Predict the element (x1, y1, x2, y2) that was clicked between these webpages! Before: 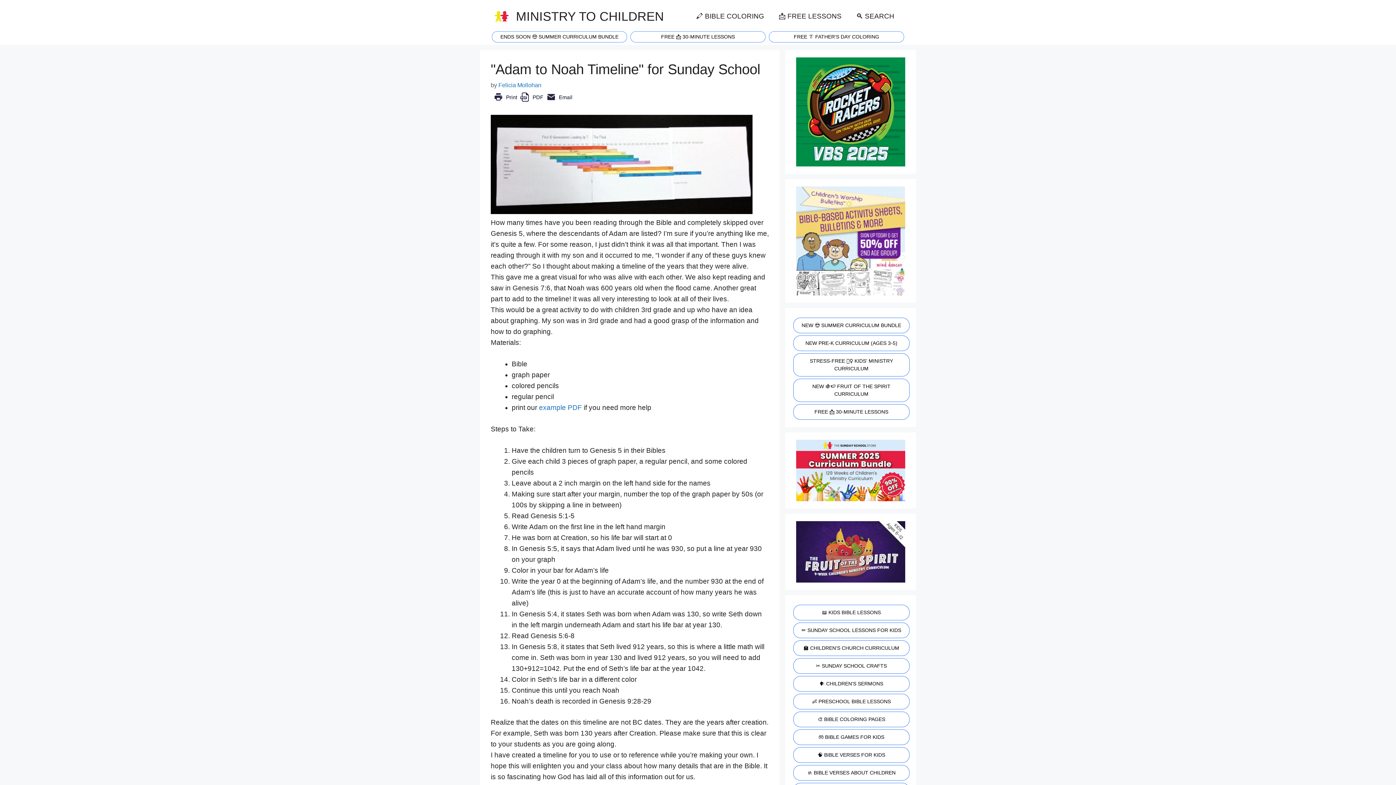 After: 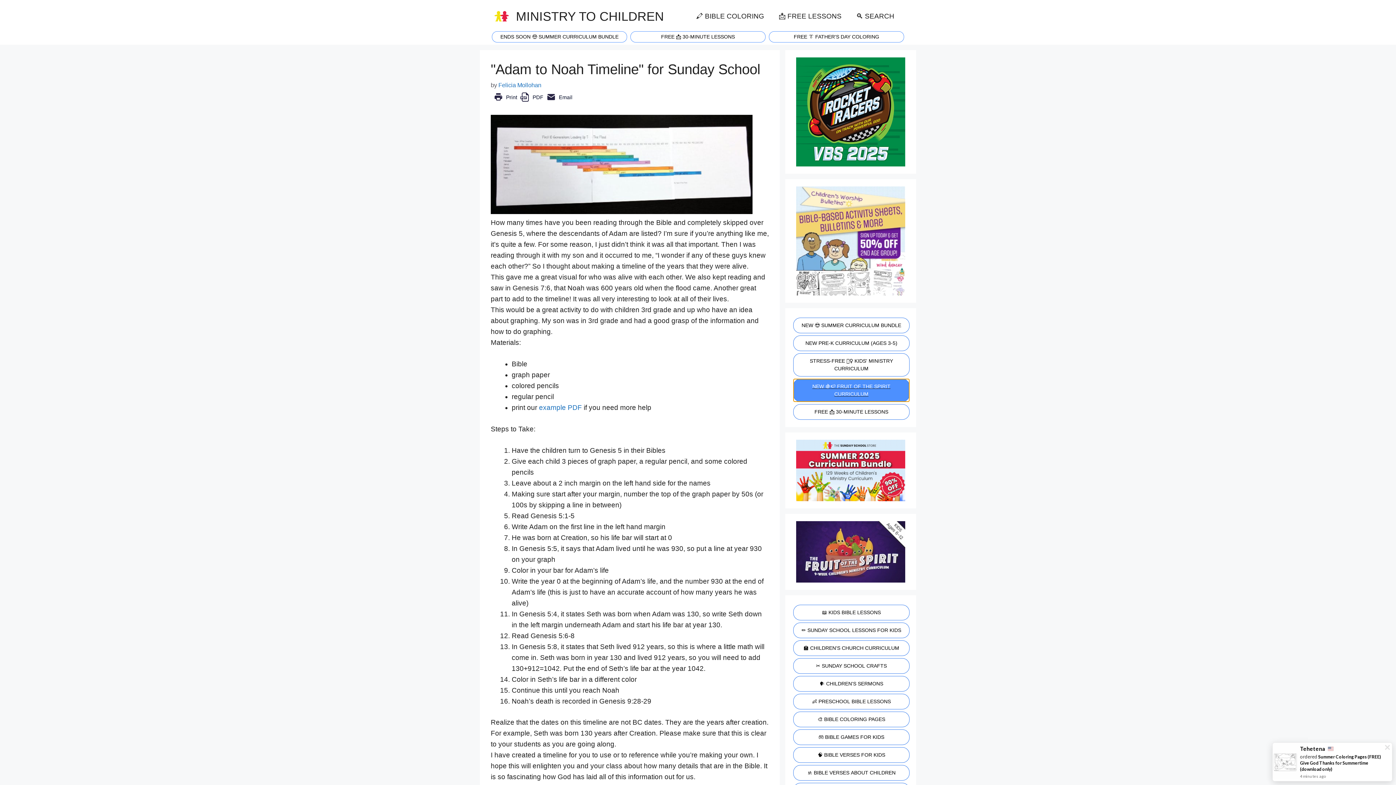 Action: bbox: (793, 378, 909, 402) label: NEW 🍇🍉 FRUIT OF THE SPIRIT CURRICULUM